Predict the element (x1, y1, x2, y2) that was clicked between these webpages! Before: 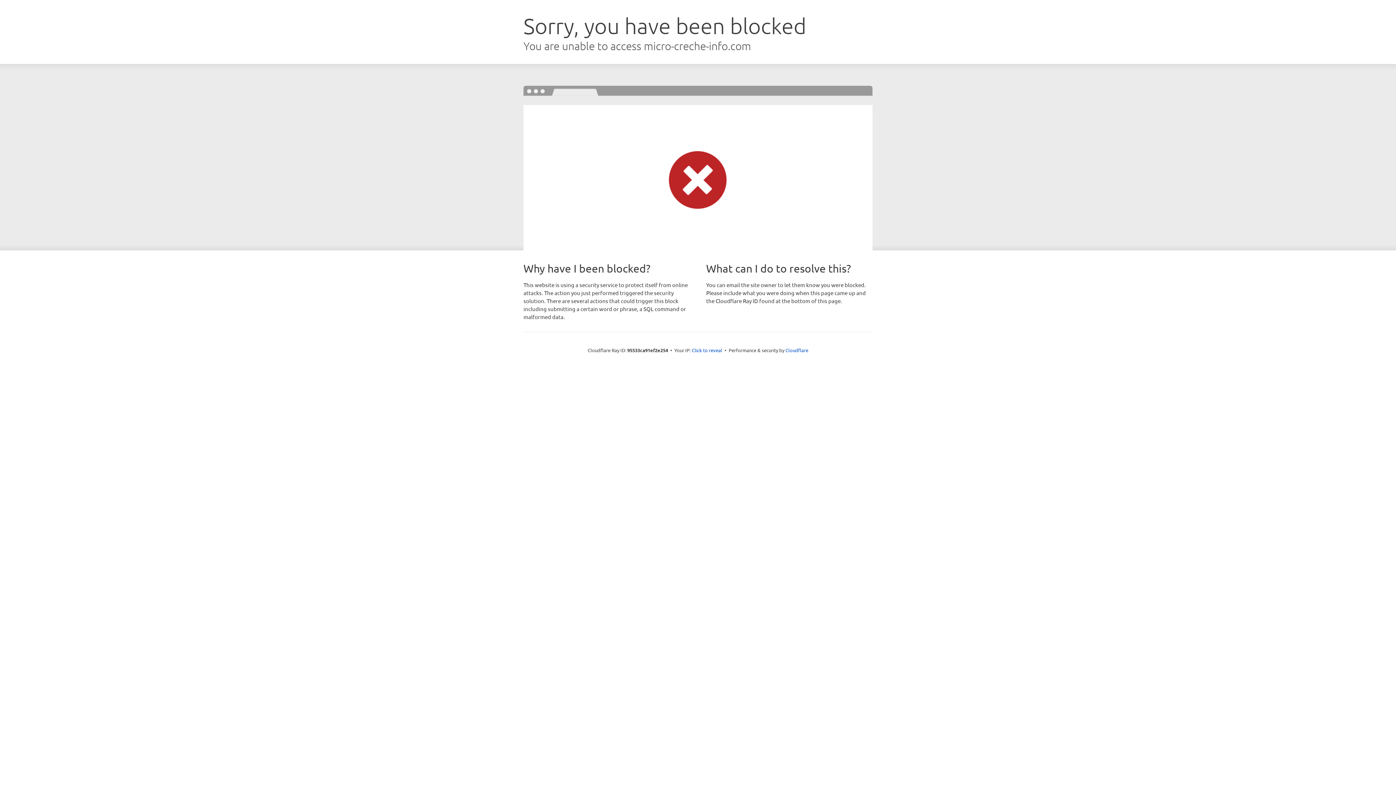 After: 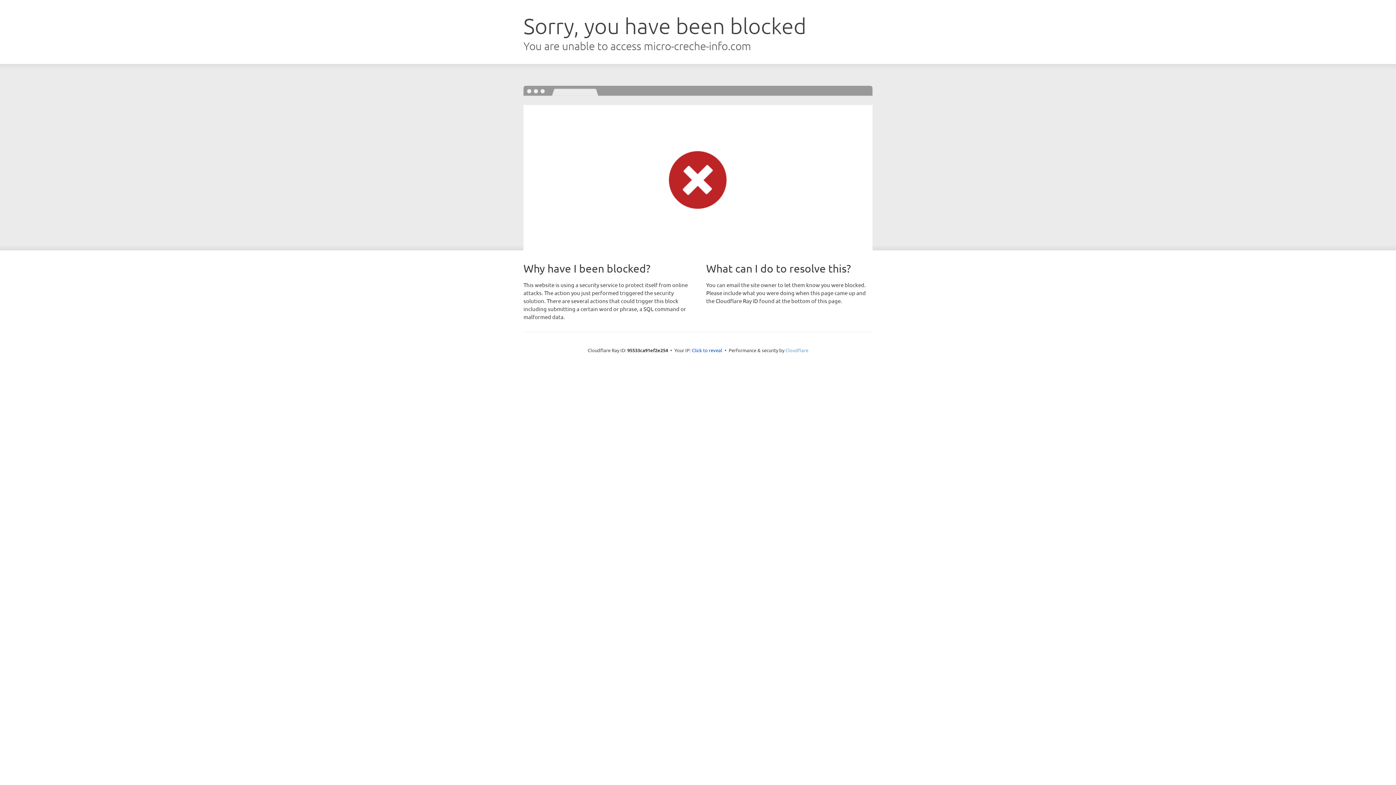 Action: bbox: (785, 347, 808, 353) label: Cloudflare